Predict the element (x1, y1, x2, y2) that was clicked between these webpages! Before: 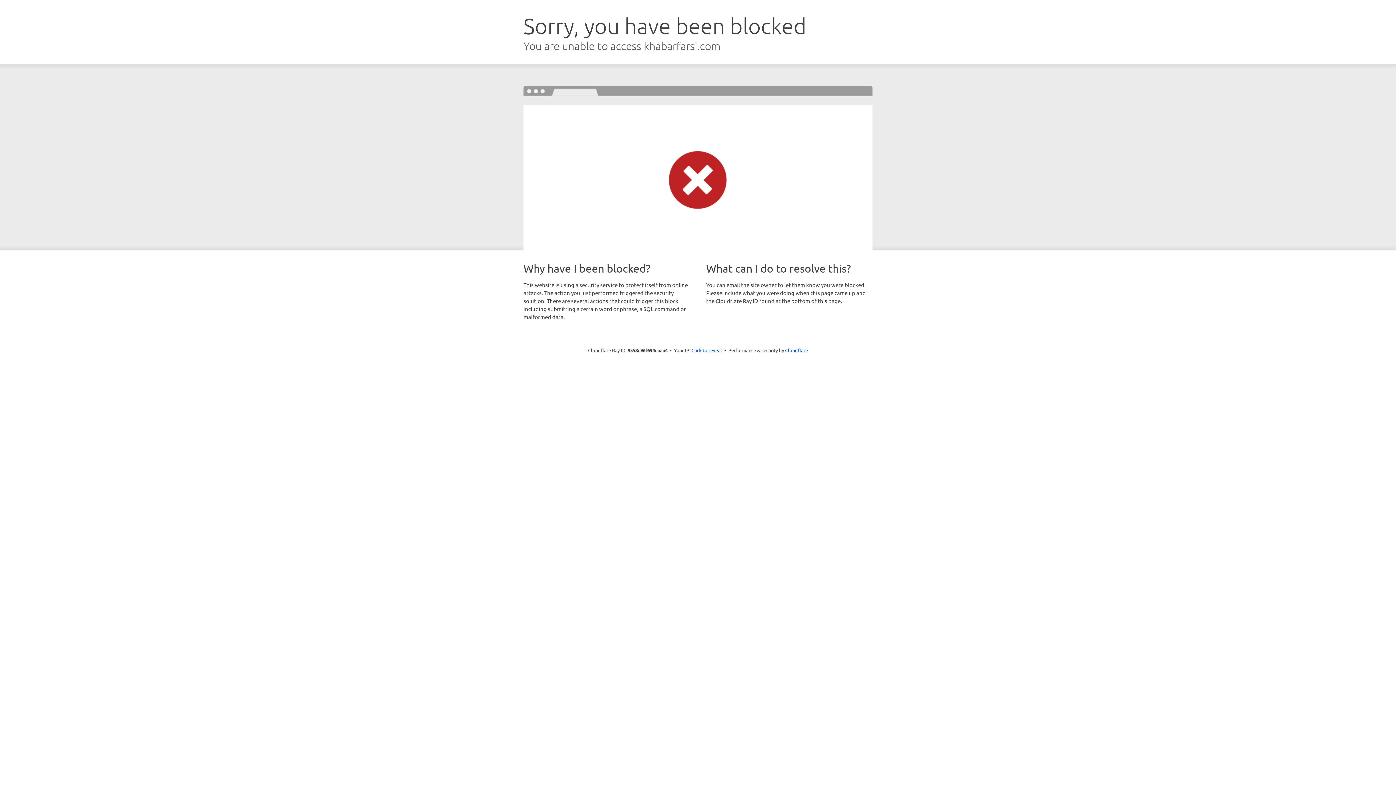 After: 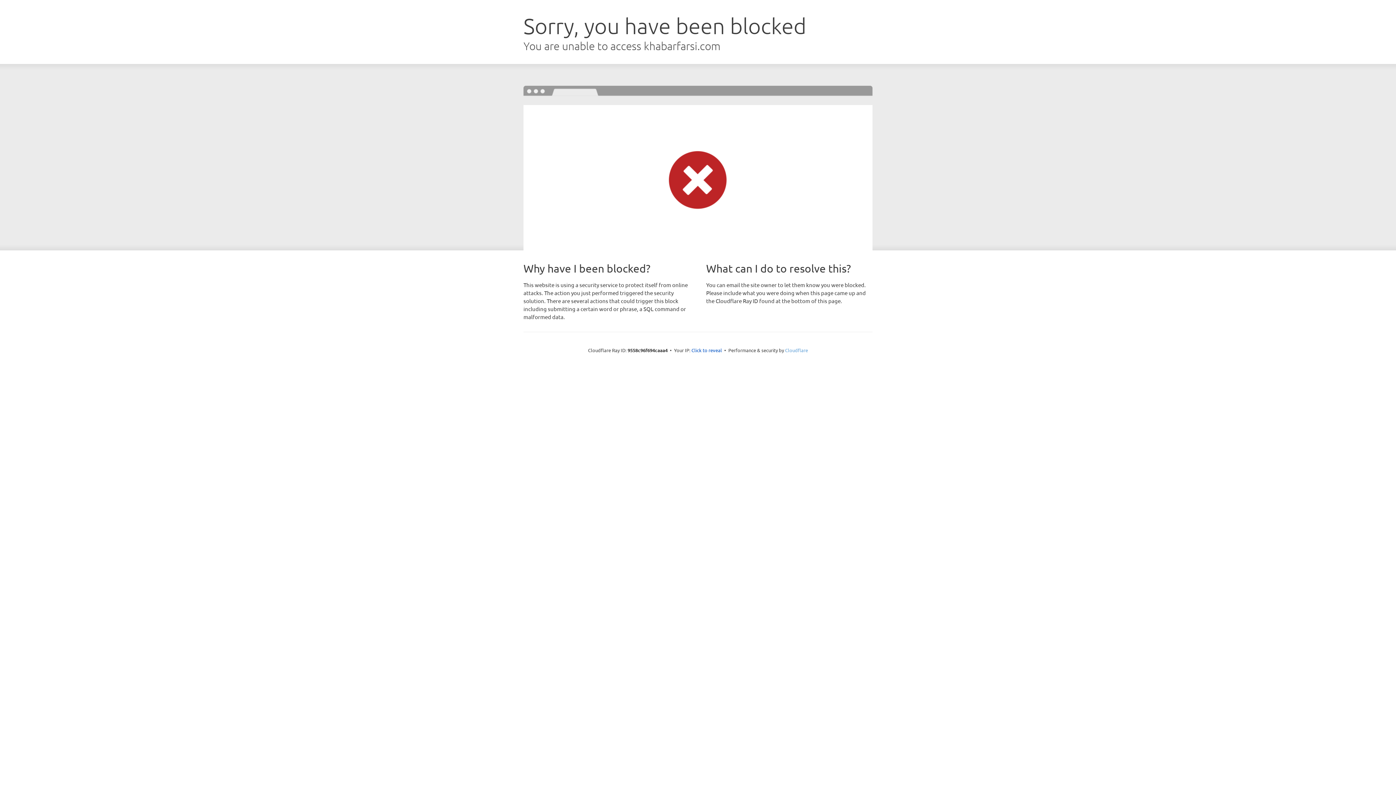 Action: bbox: (785, 347, 808, 353) label: Cloudflare